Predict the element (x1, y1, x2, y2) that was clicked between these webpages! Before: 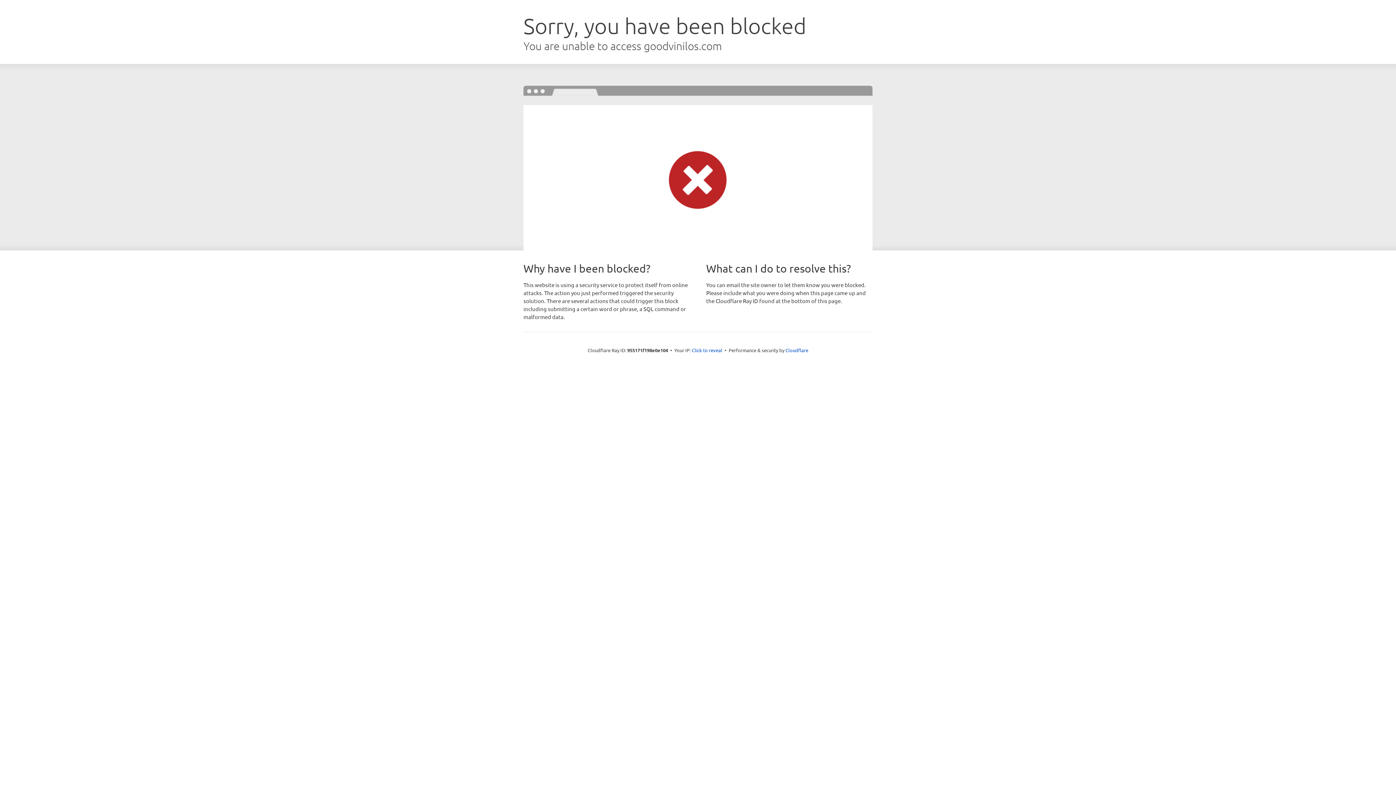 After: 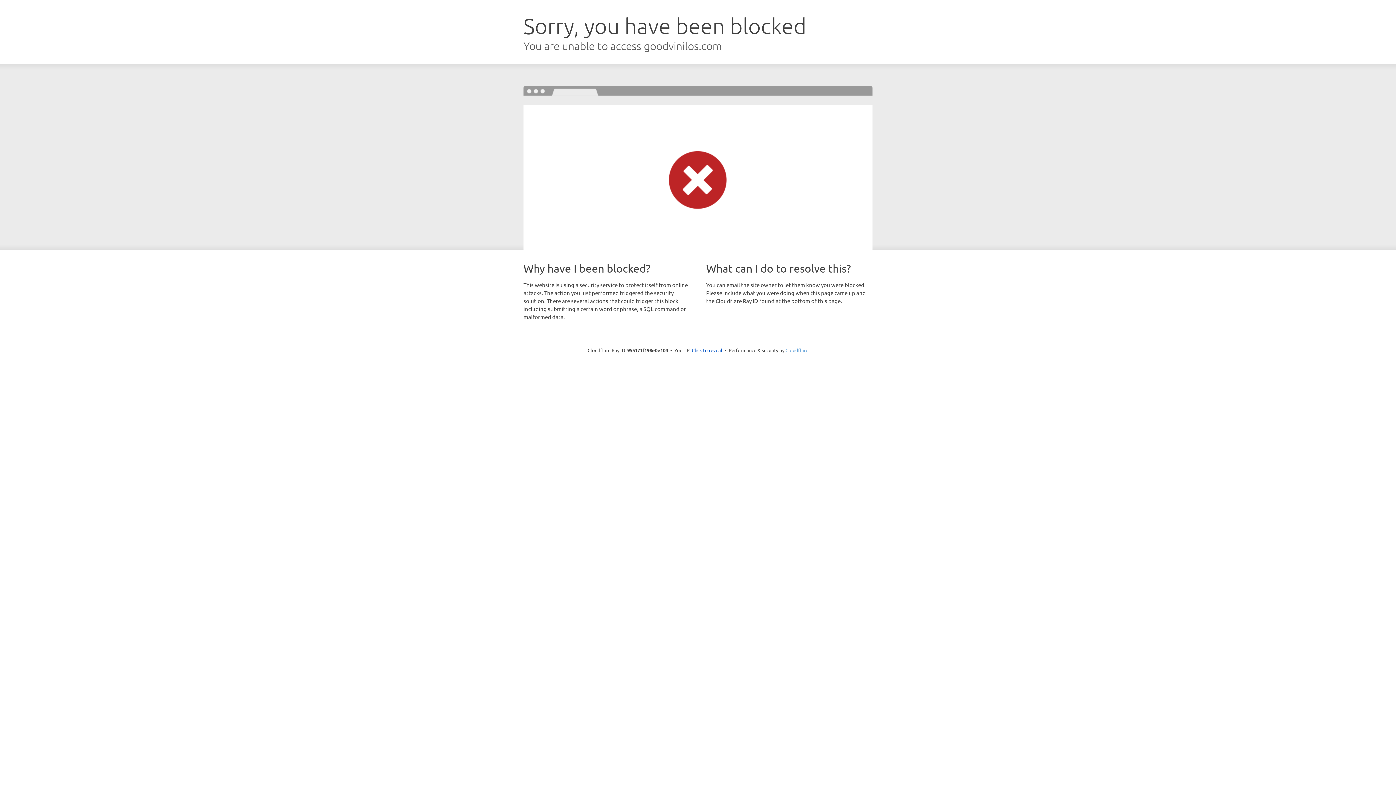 Action: label: Cloudflare bbox: (785, 347, 808, 353)